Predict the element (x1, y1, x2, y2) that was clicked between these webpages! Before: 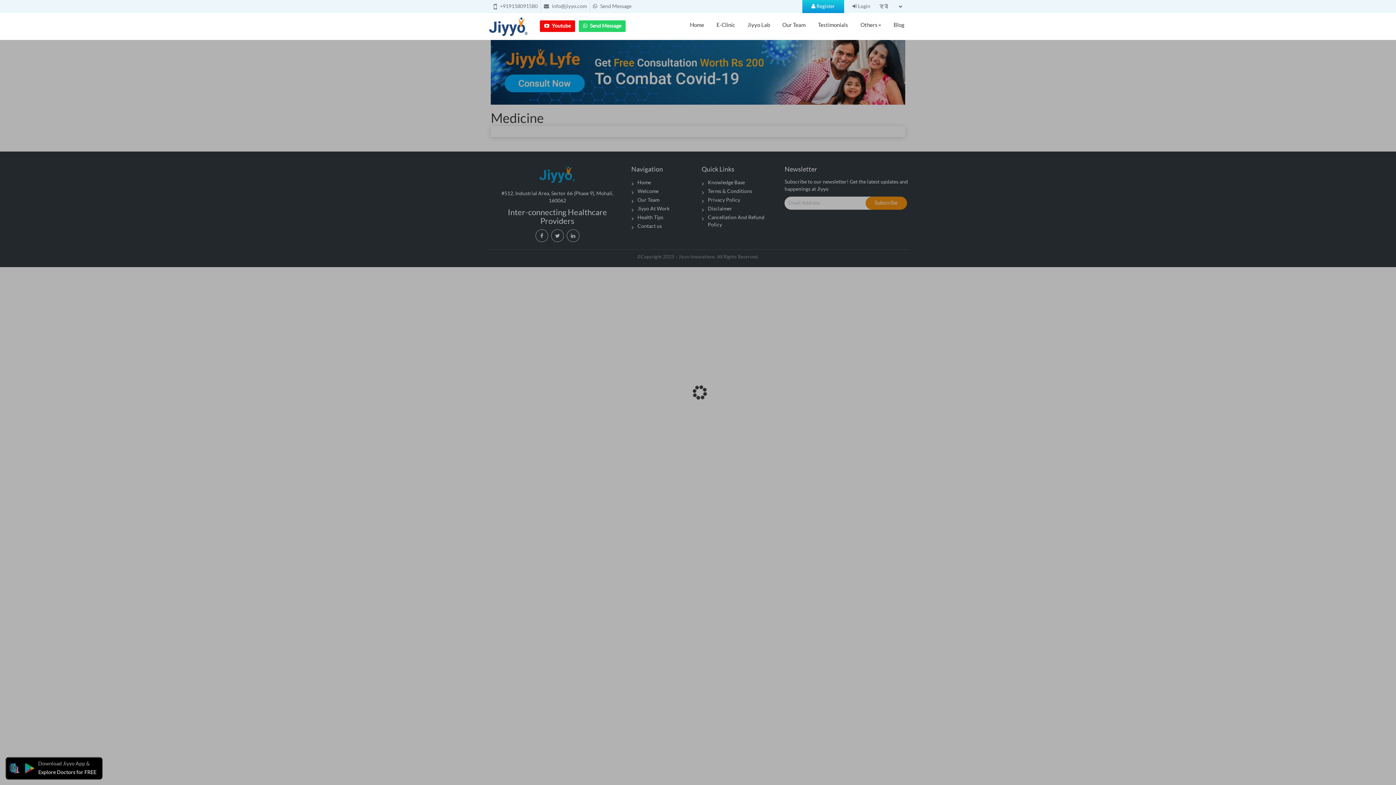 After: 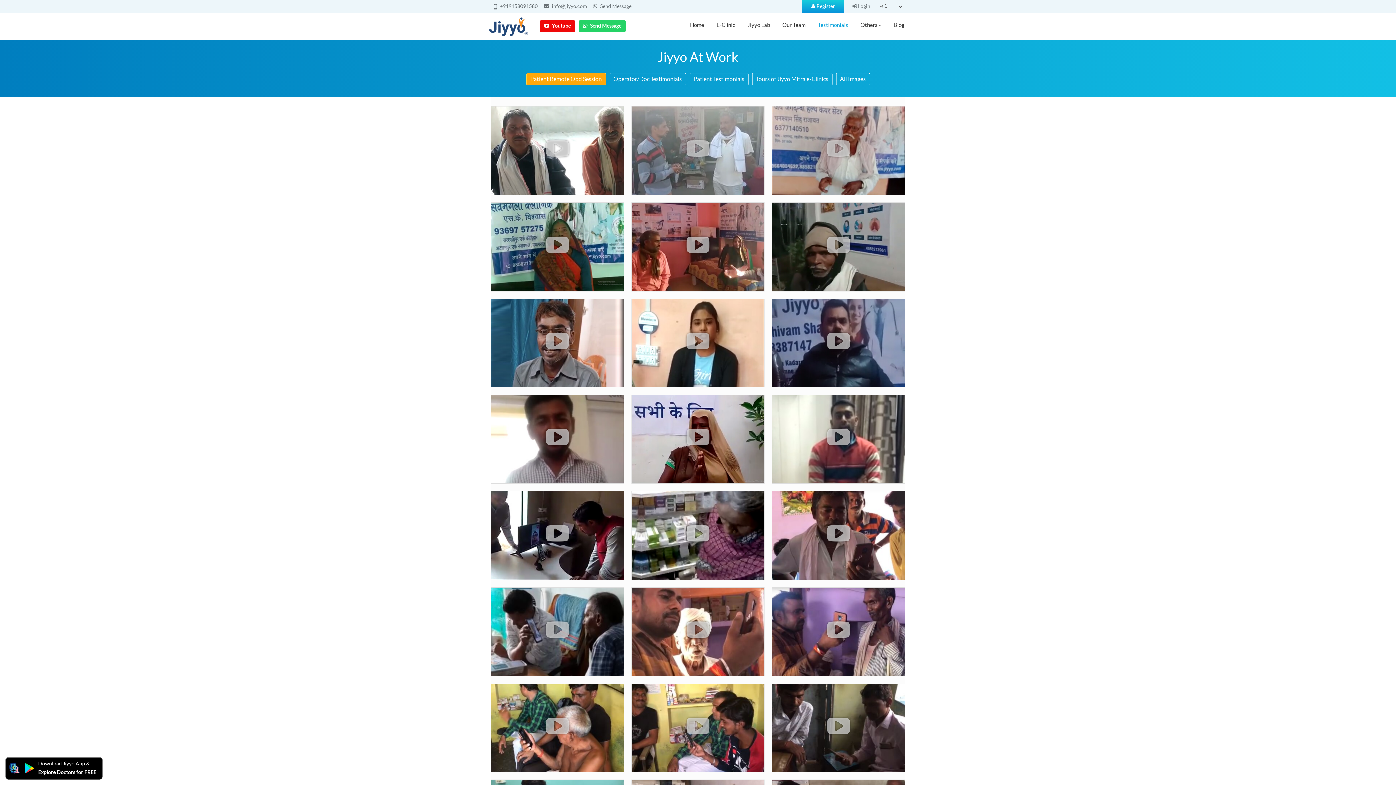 Action: label: Testimonials bbox: (812, 13, 854, 37)